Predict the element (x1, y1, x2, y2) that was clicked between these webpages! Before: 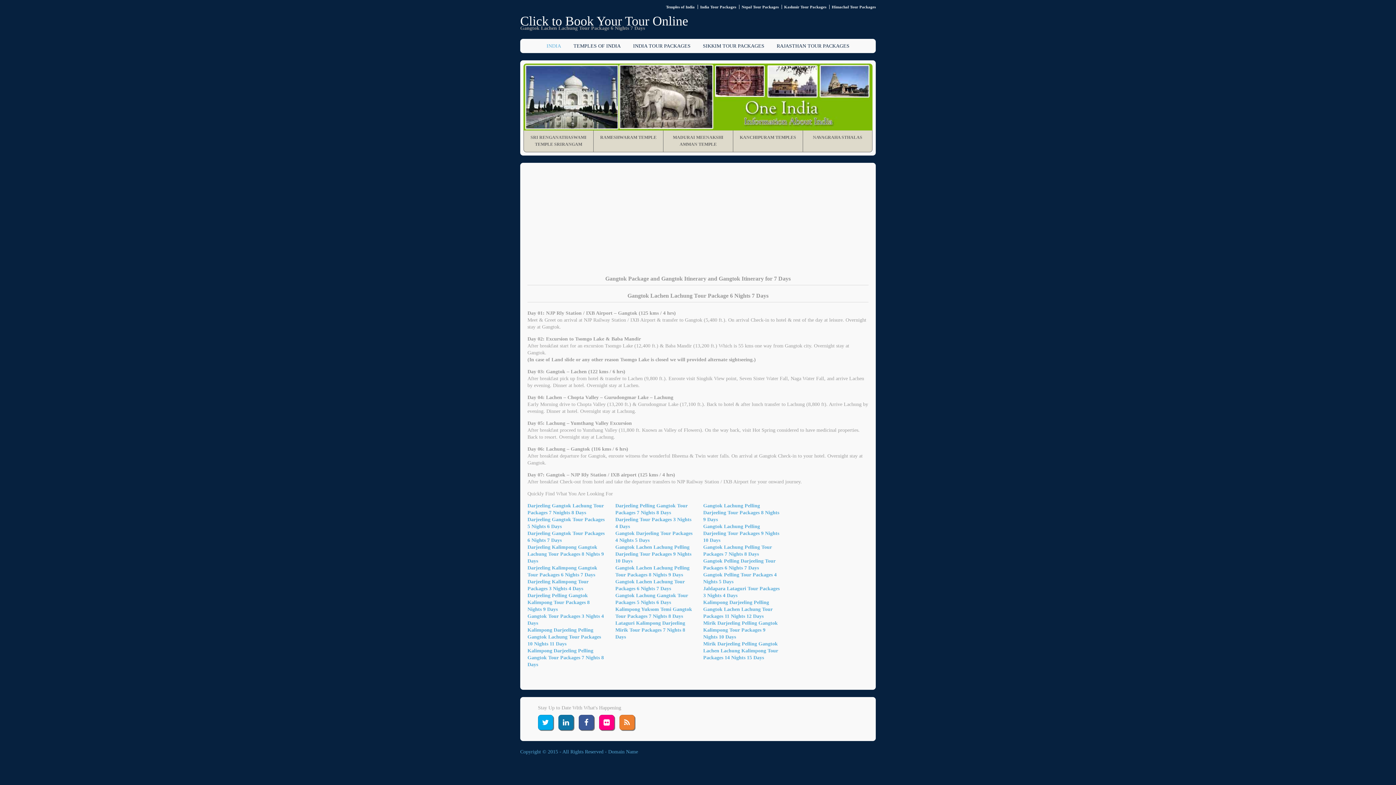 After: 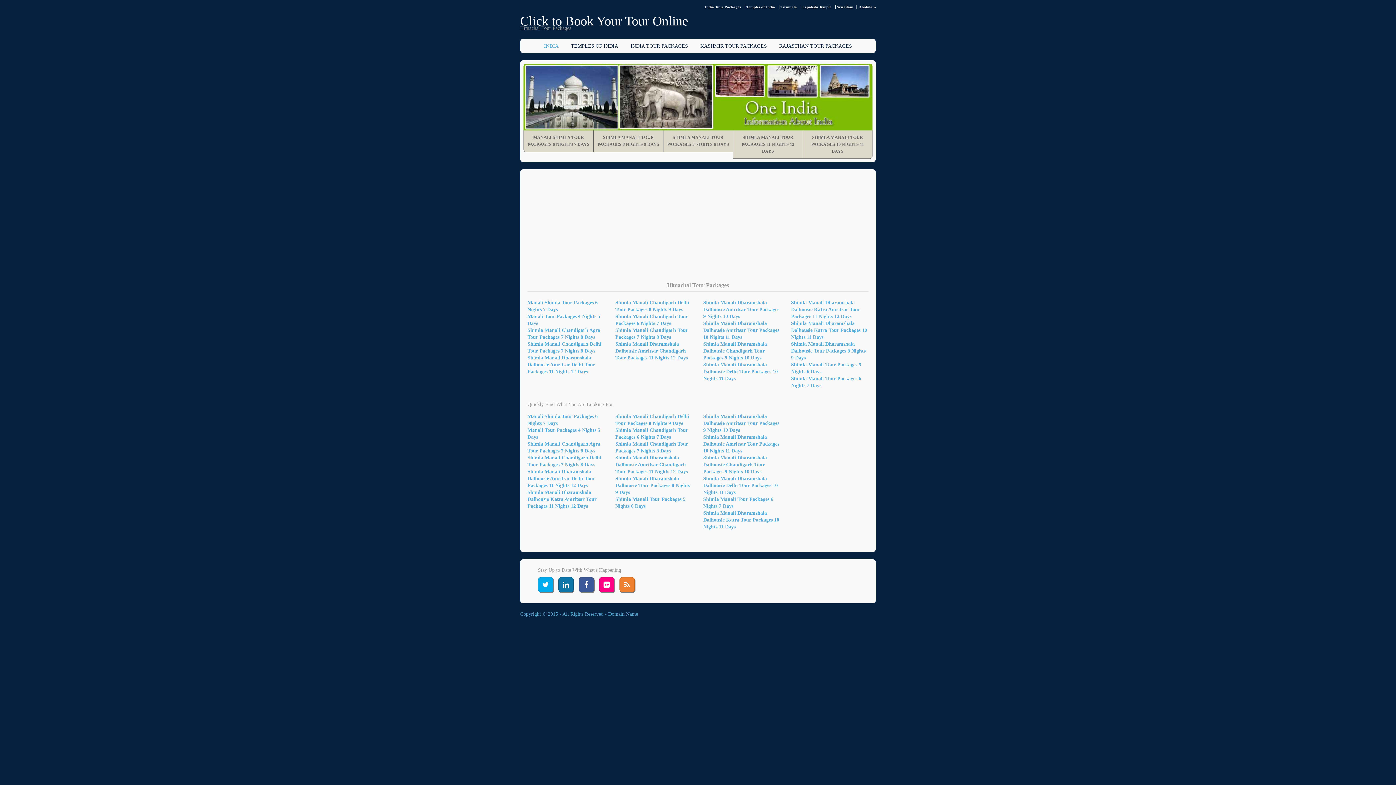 Action: bbox: (832, 4, 876, 9) label: Himachal Tour Packages